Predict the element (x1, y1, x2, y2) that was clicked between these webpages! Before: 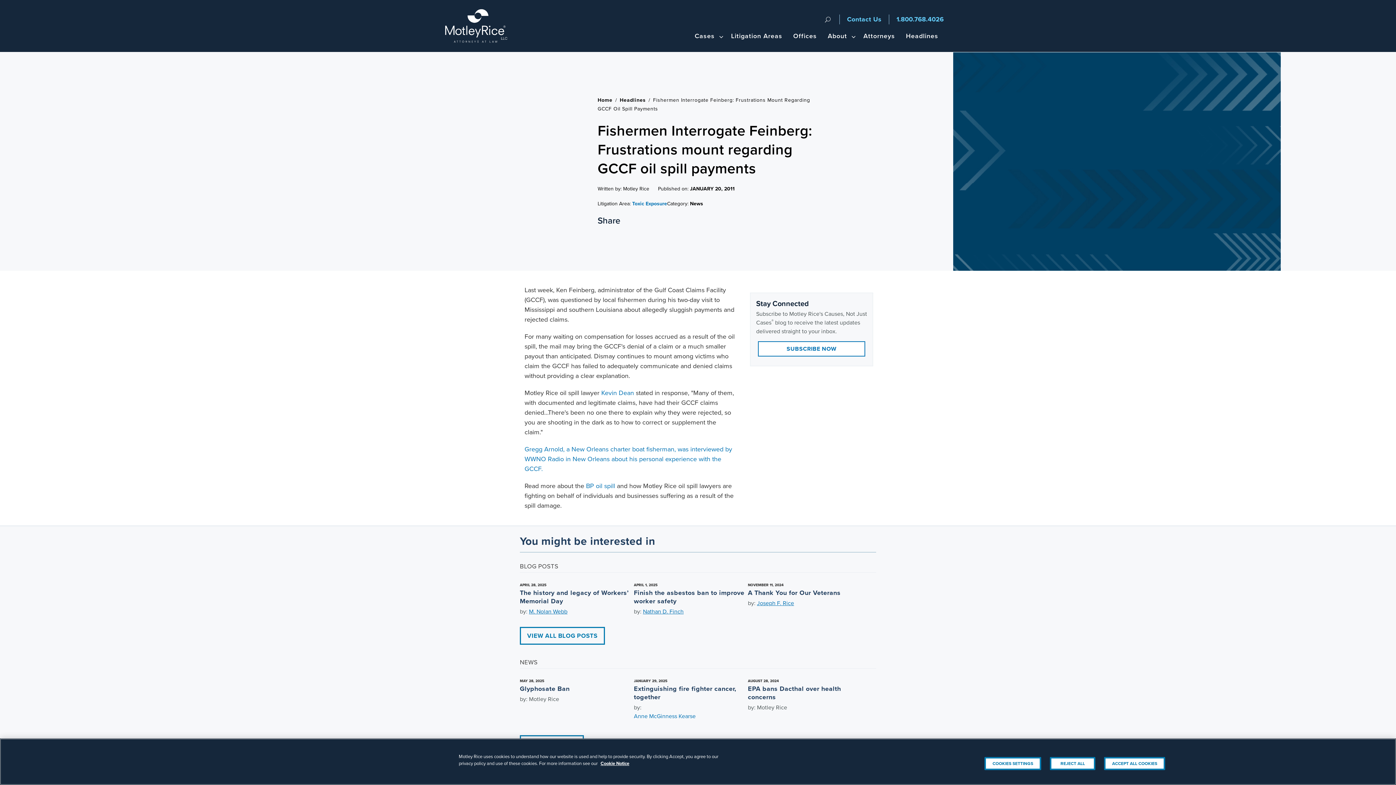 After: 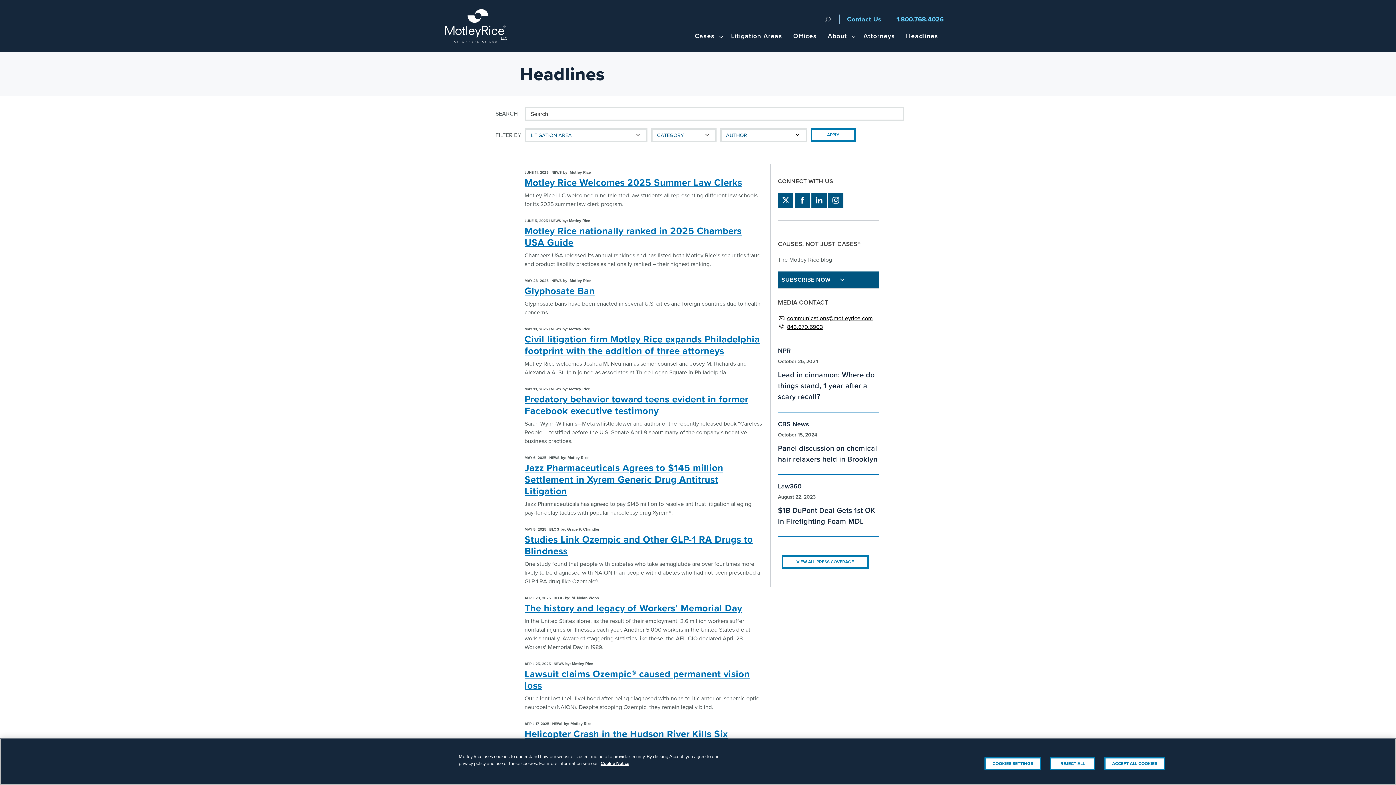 Action: bbox: (900, 29, 944, 52) label: Headlines